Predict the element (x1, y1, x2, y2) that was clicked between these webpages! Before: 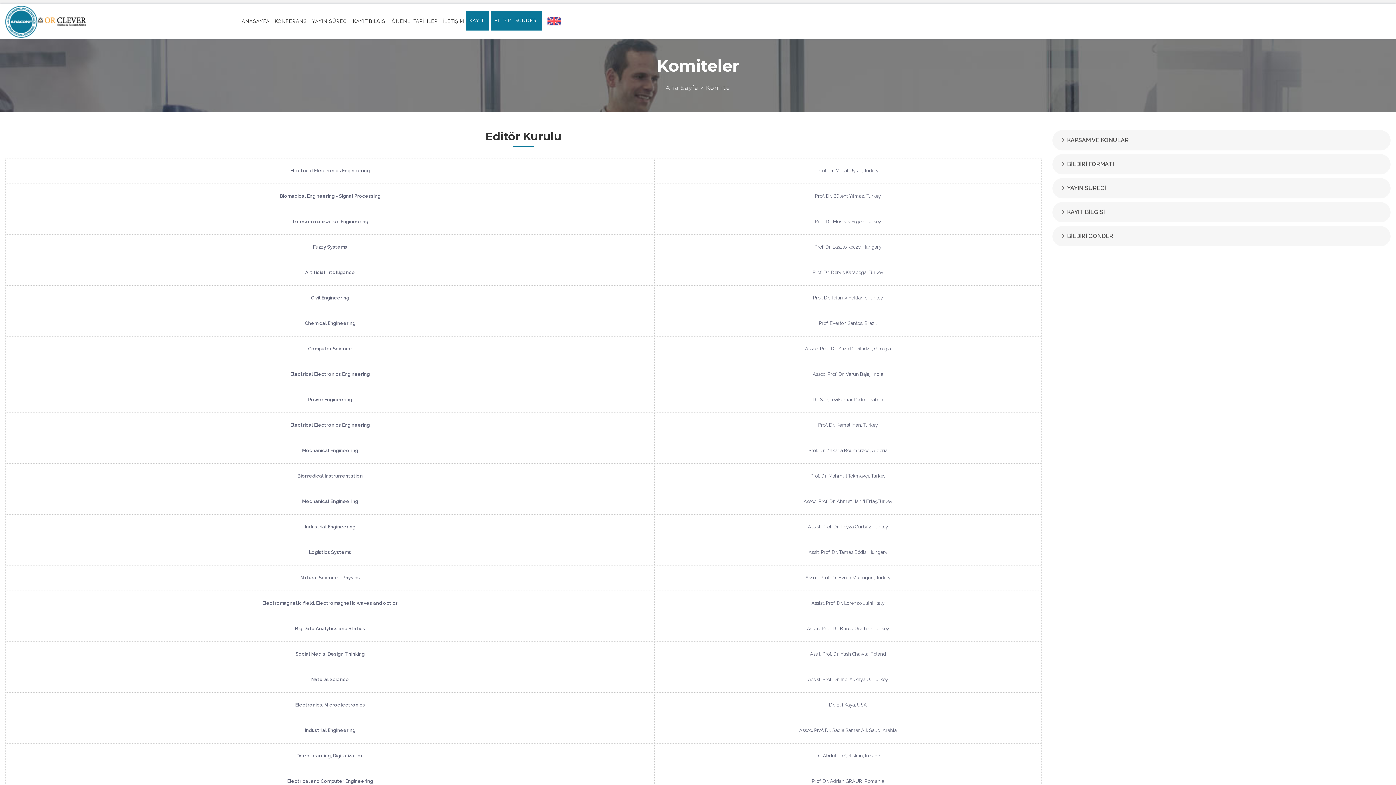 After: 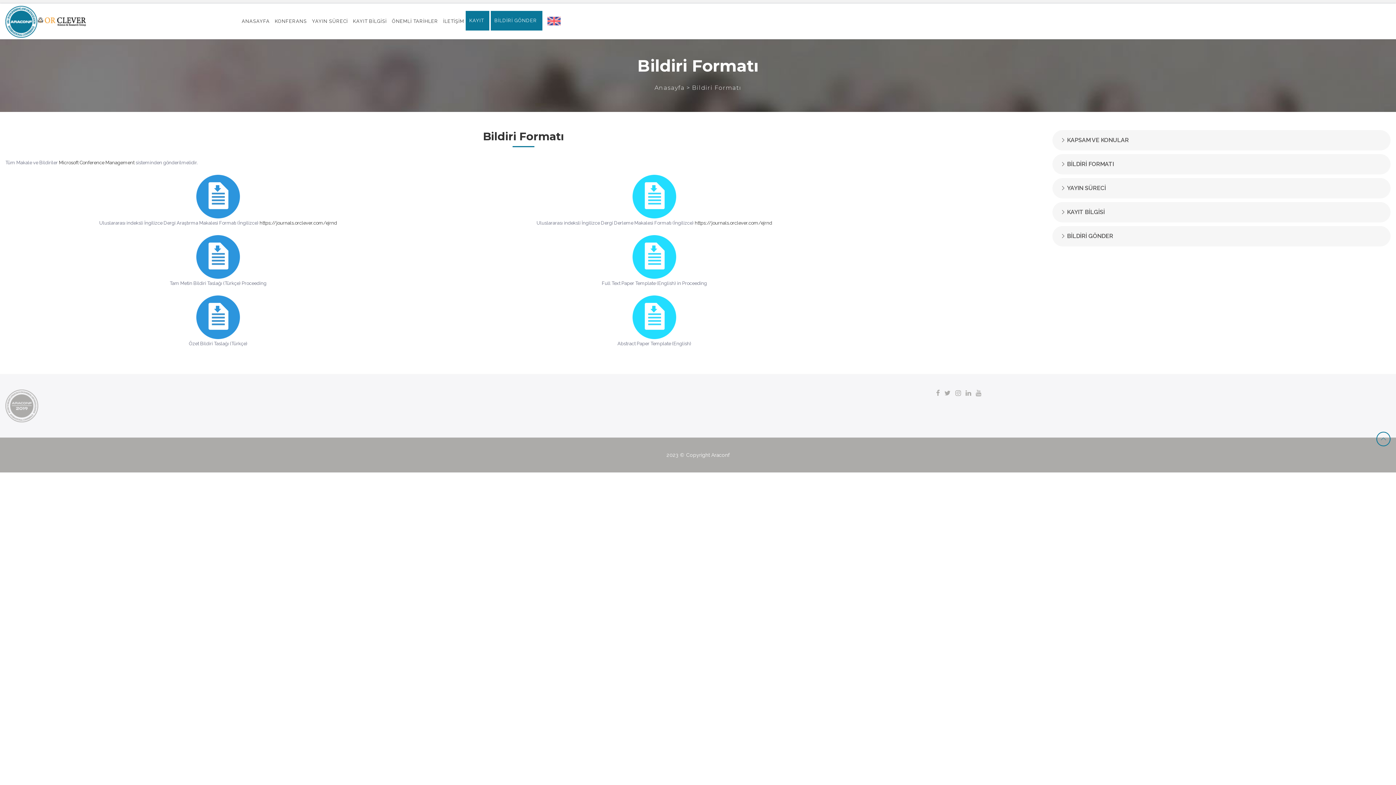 Action: bbox: (1067, 159, 1389, 169) label: BİLDİRİ FORMATI